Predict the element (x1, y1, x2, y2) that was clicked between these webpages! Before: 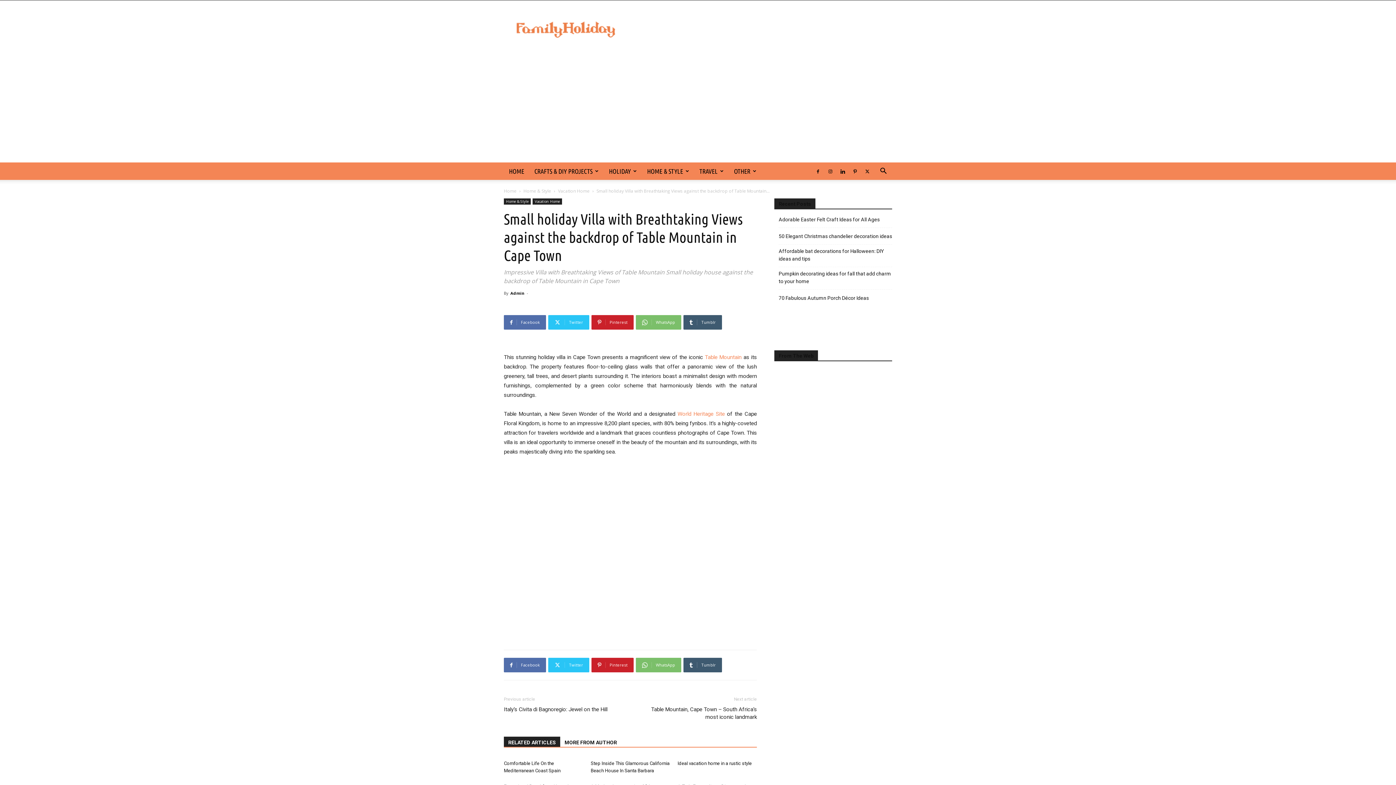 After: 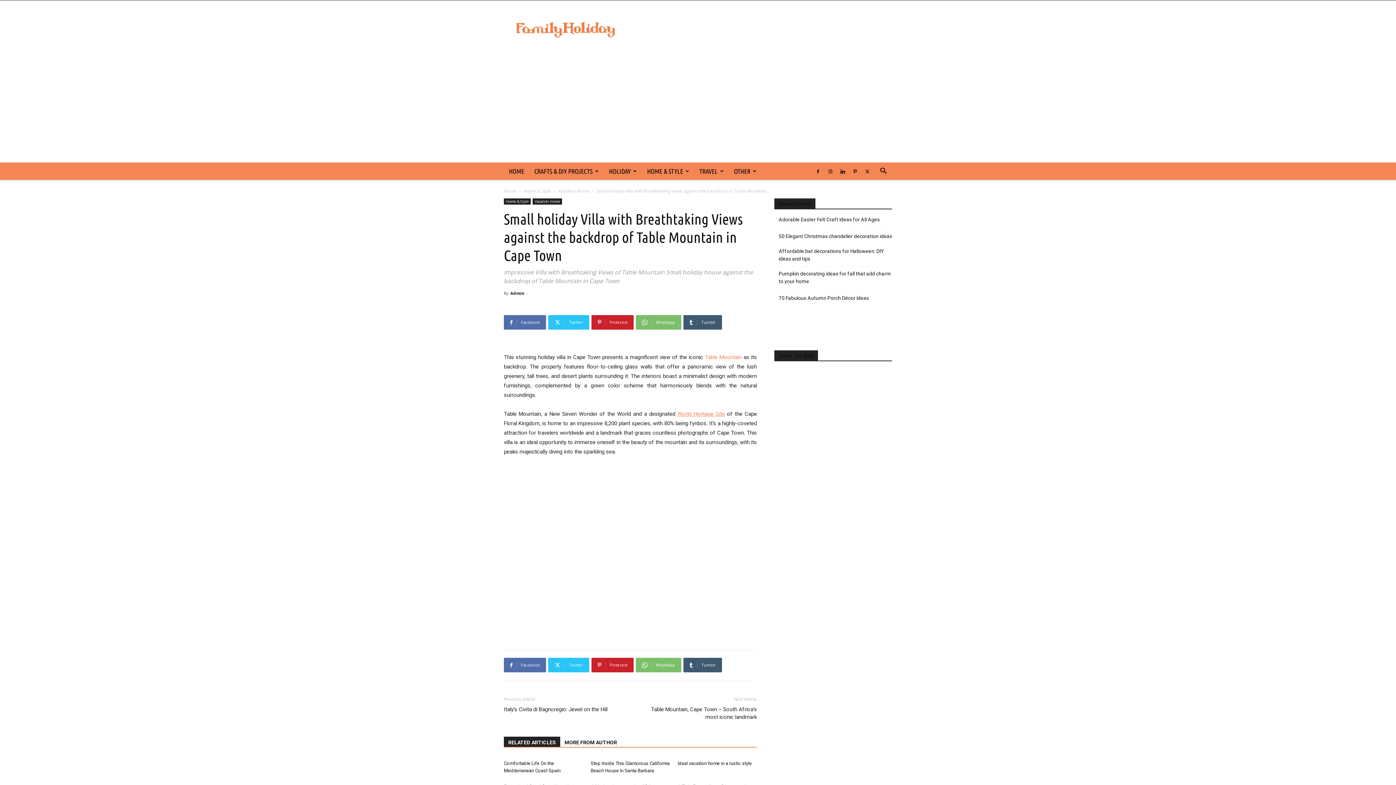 Action: label: World Heritage Site bbox: (677, 410, 725, 417)